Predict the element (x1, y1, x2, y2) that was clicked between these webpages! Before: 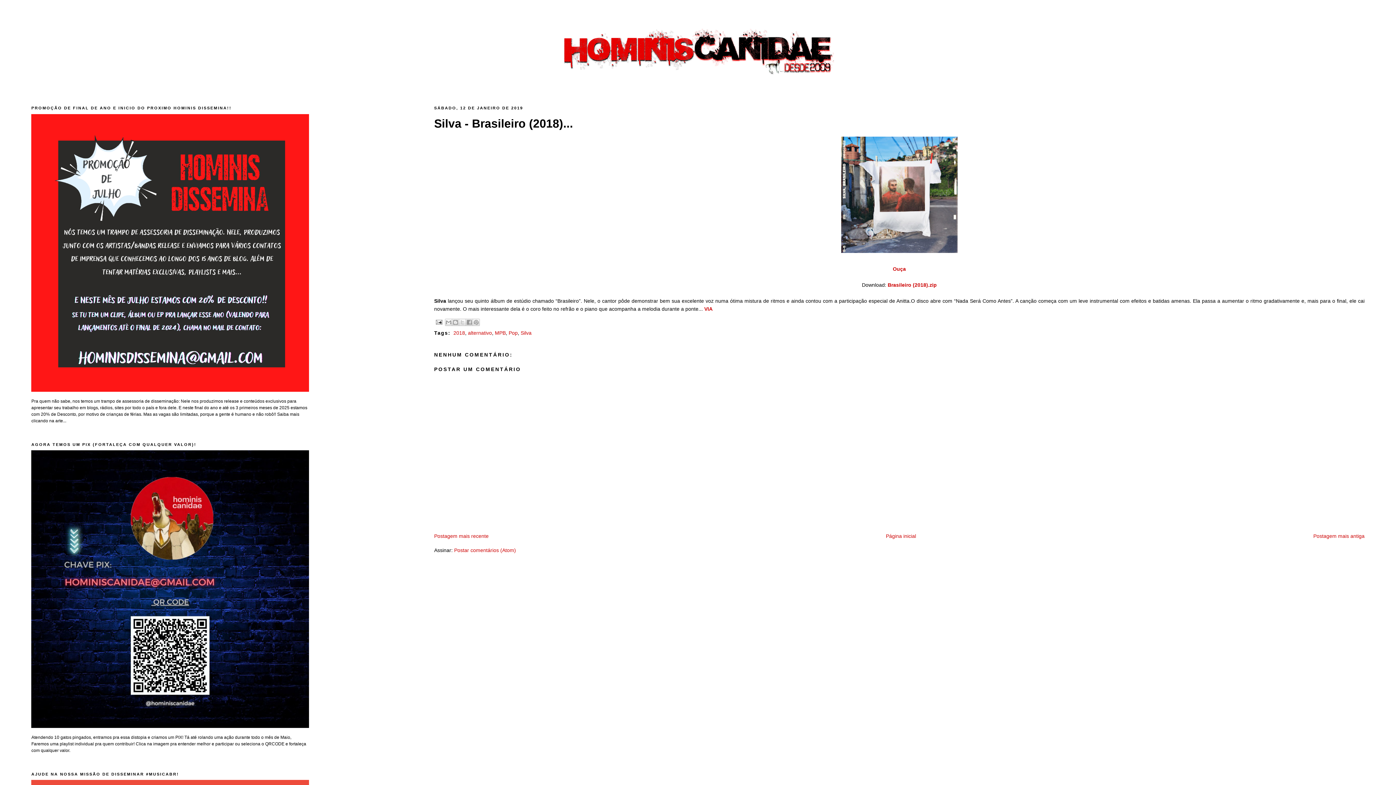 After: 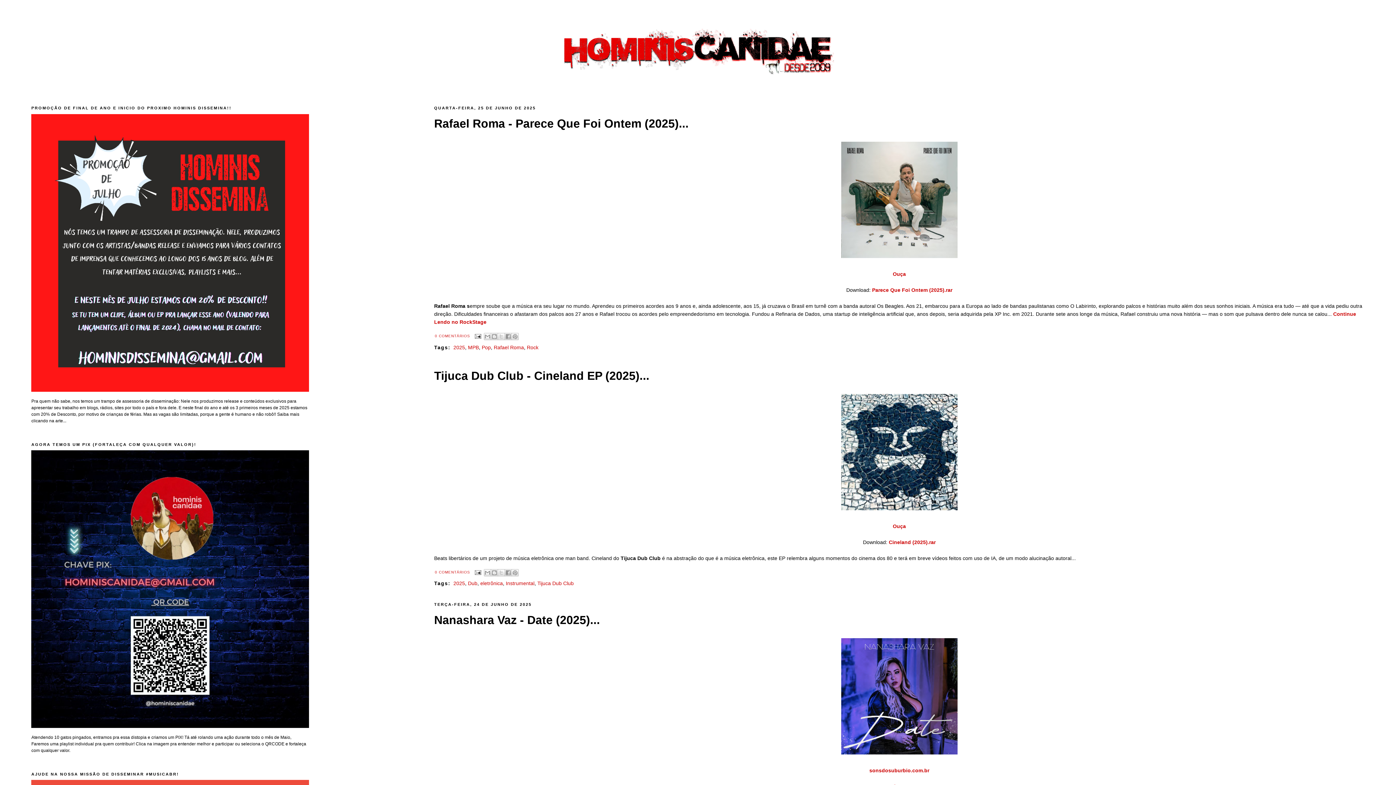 Action: bbox: (33, 5, 1363, 95)